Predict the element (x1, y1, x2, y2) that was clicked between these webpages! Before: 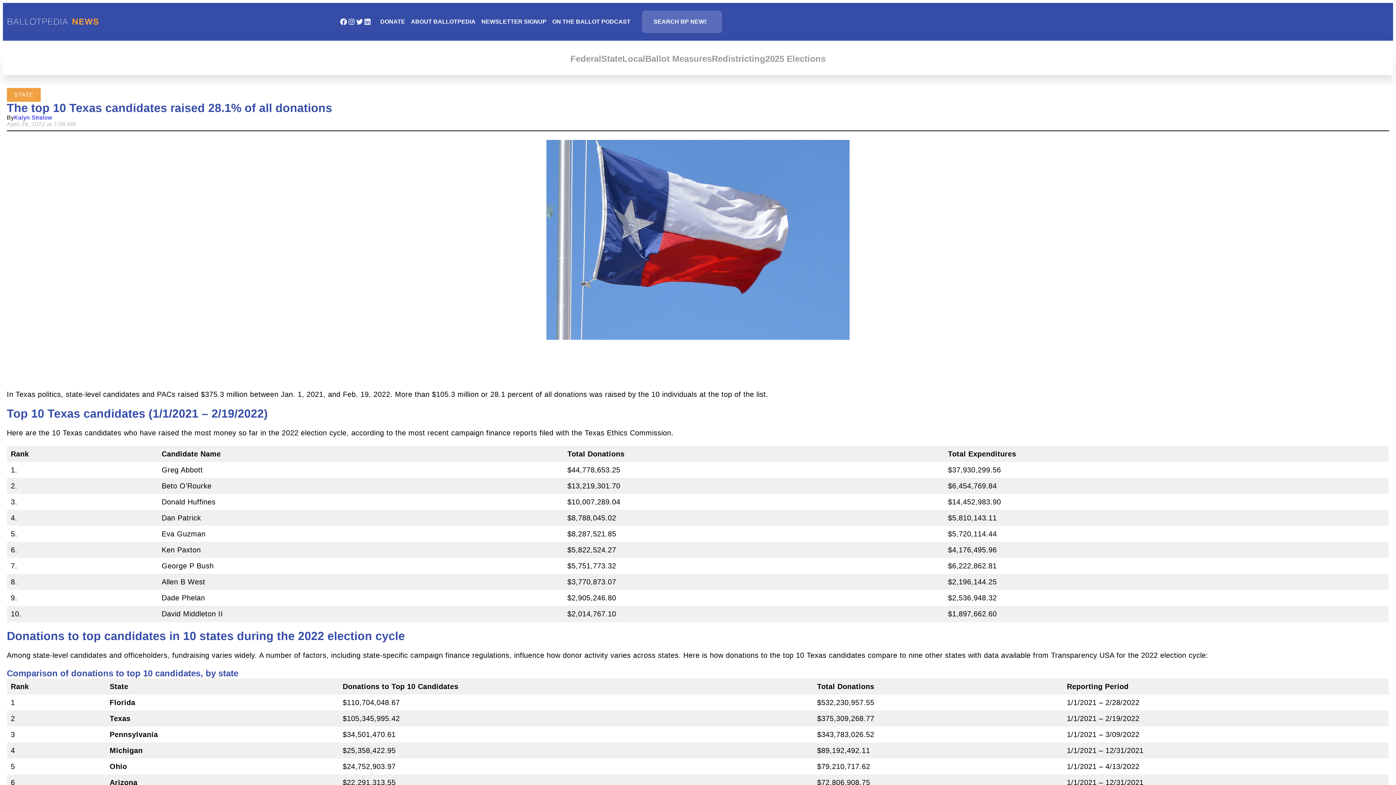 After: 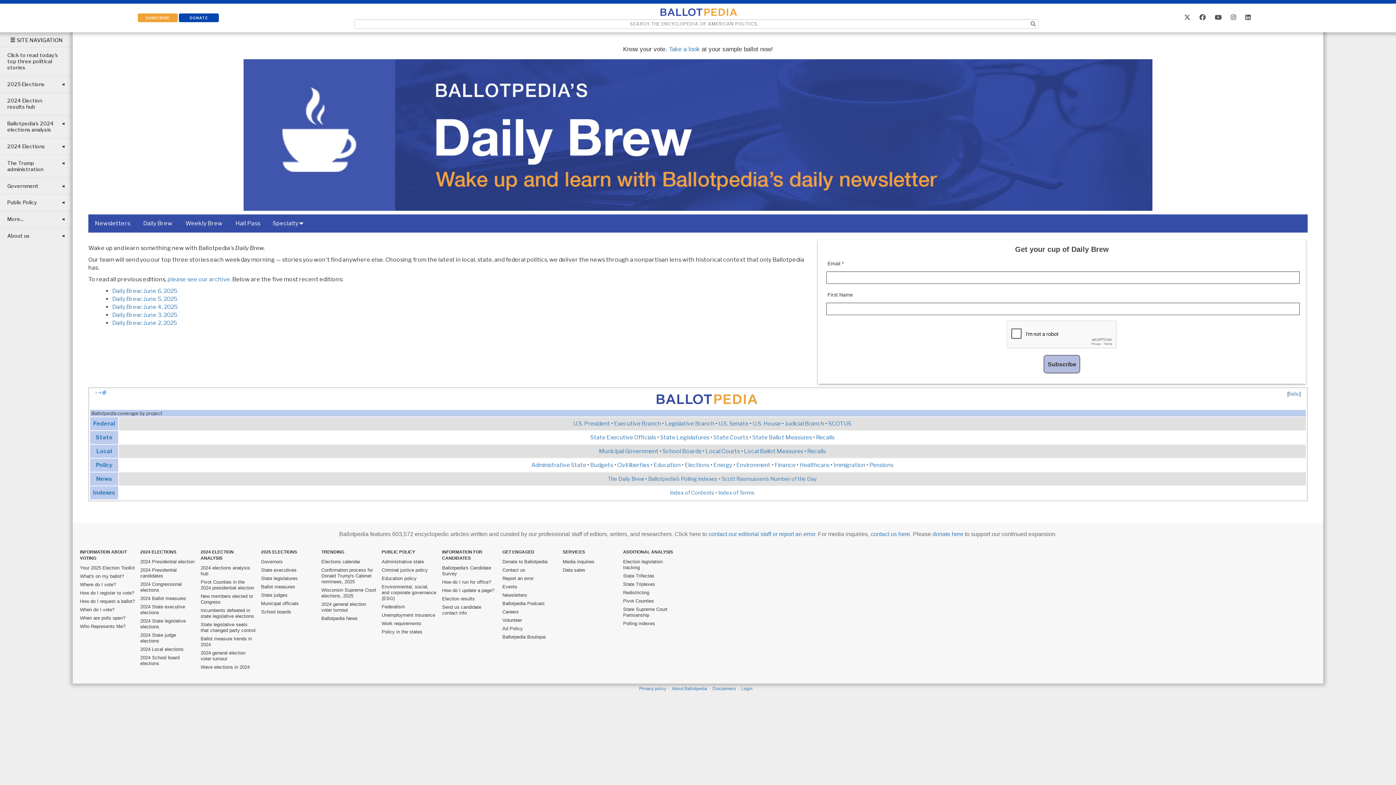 Action: label: NEWSLETTER SIGNUP bbox: (478, 12, 549, 30)